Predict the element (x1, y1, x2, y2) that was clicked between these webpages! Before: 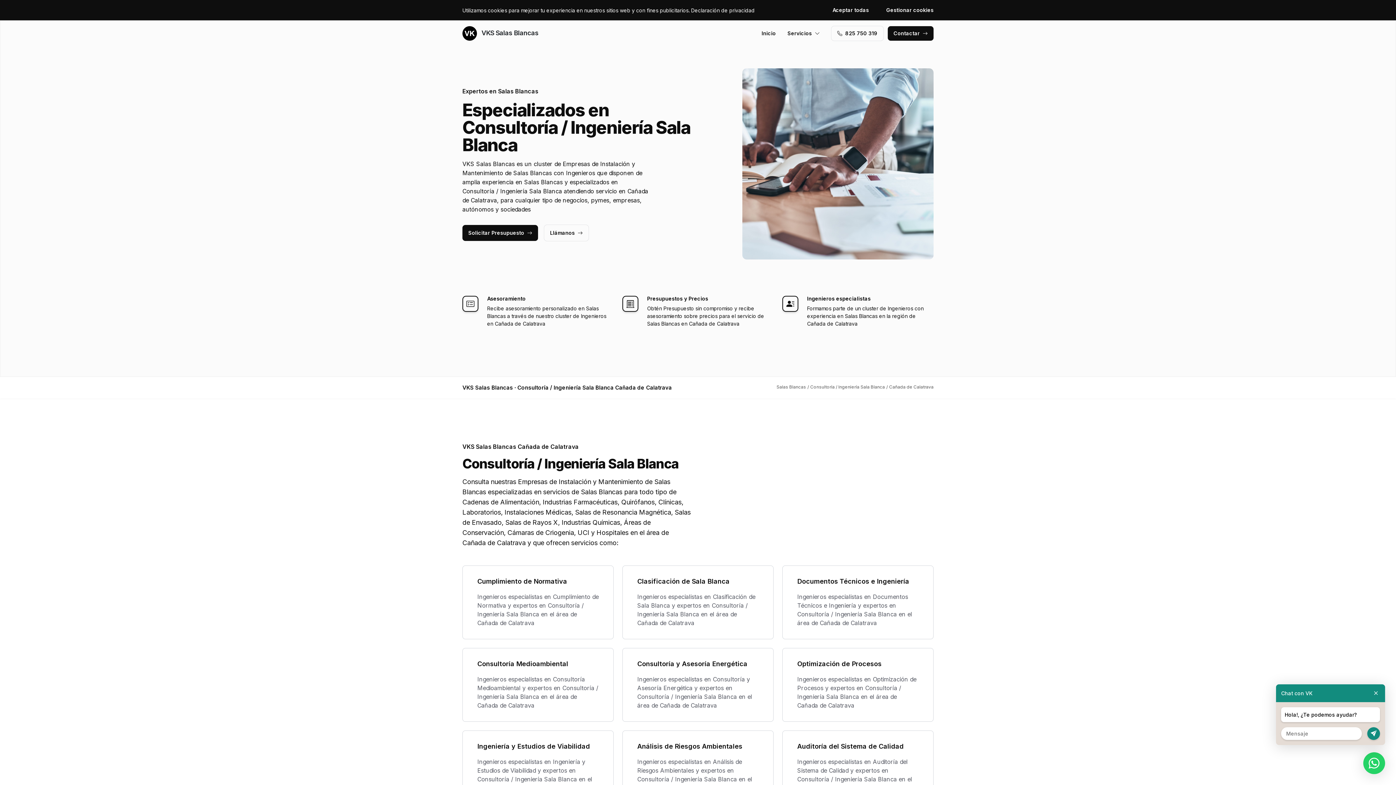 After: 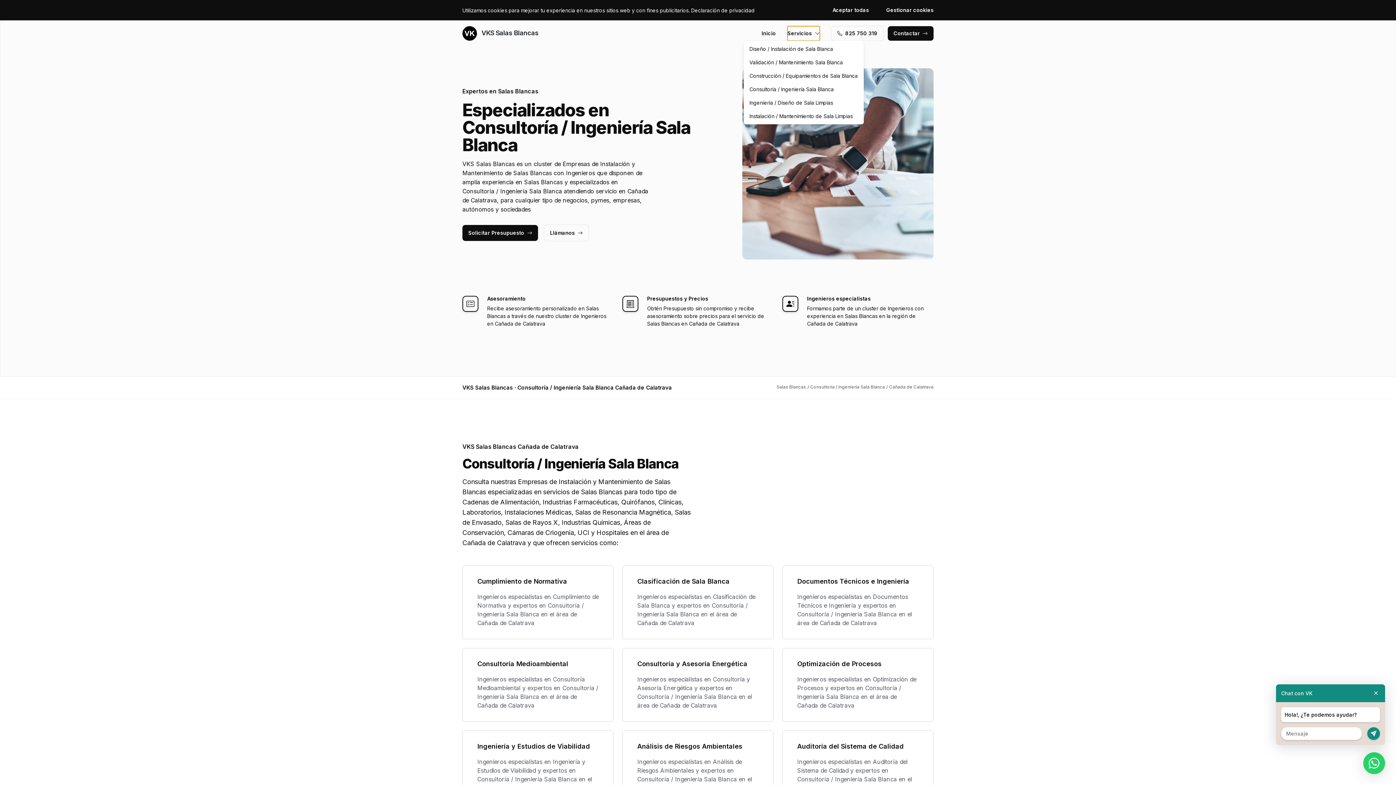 Action: bbox: (787, 26, 820, 40) label: Servicios